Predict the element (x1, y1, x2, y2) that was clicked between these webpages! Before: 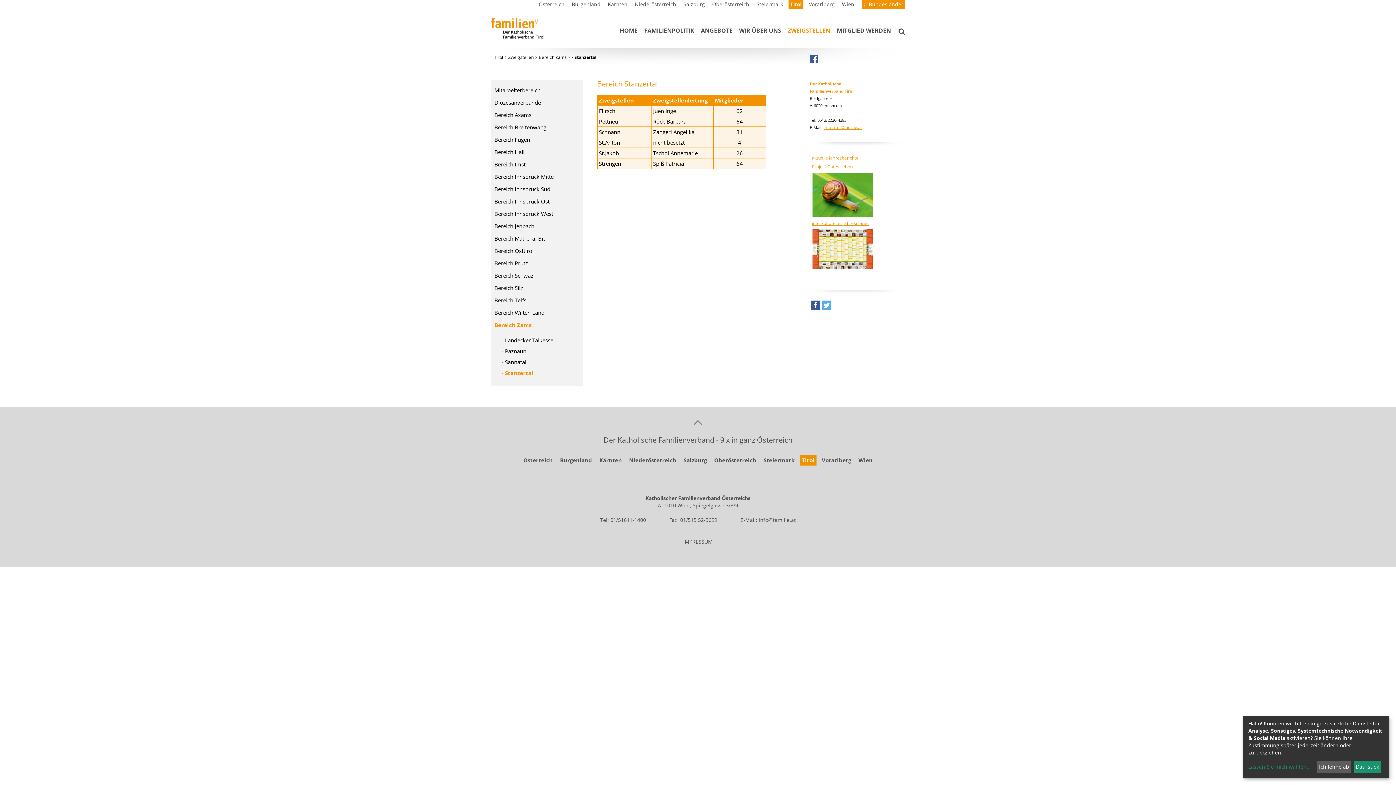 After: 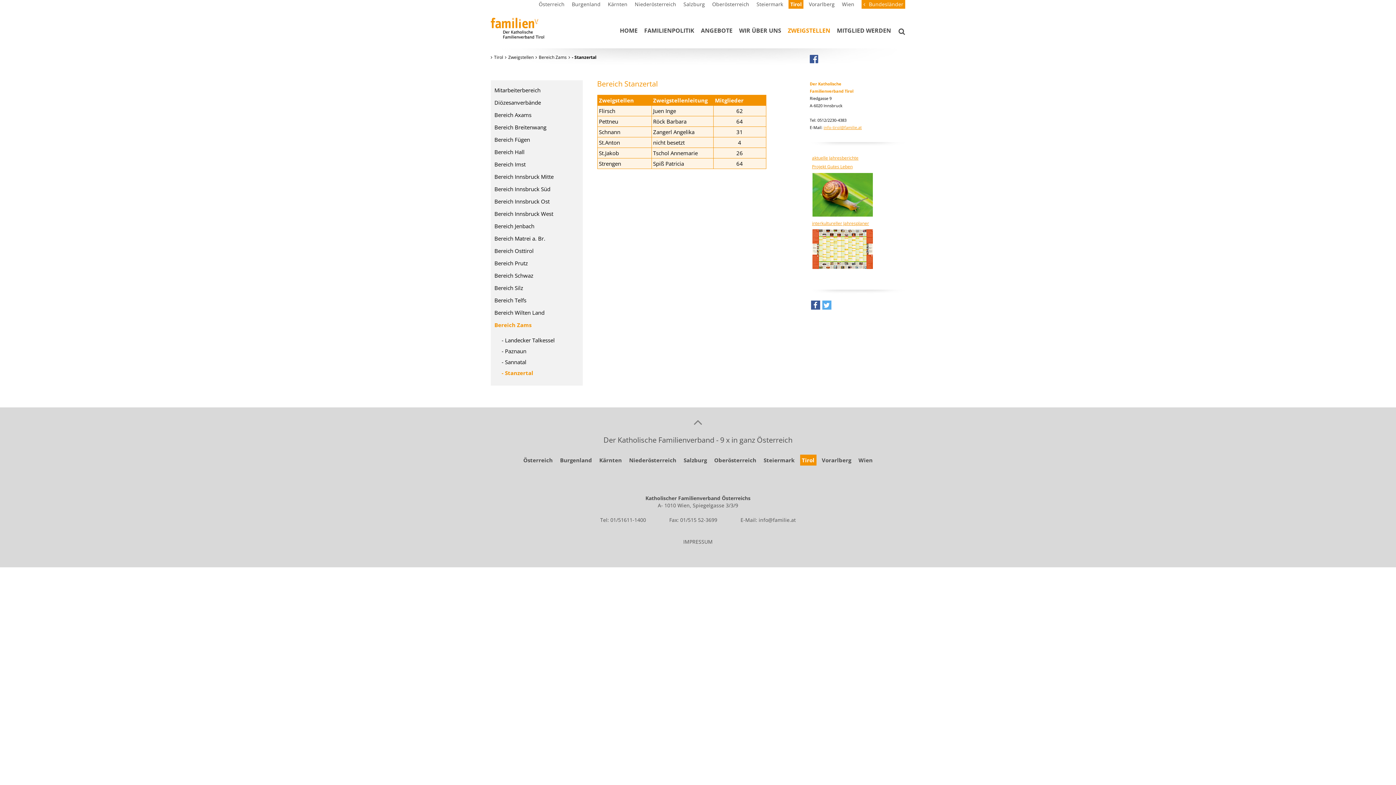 Action: bbox: (1317, 761, 1351, 773) label: Ich lehne ab